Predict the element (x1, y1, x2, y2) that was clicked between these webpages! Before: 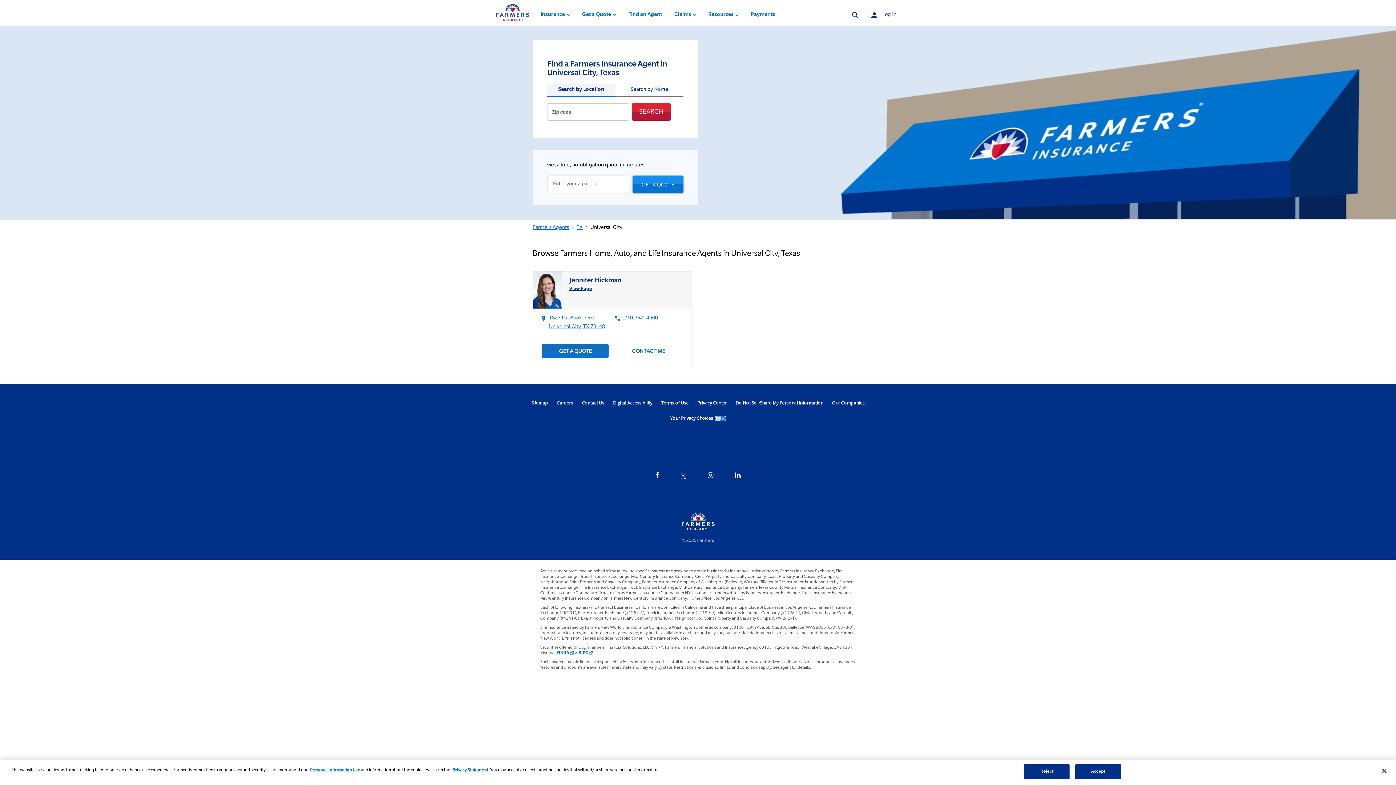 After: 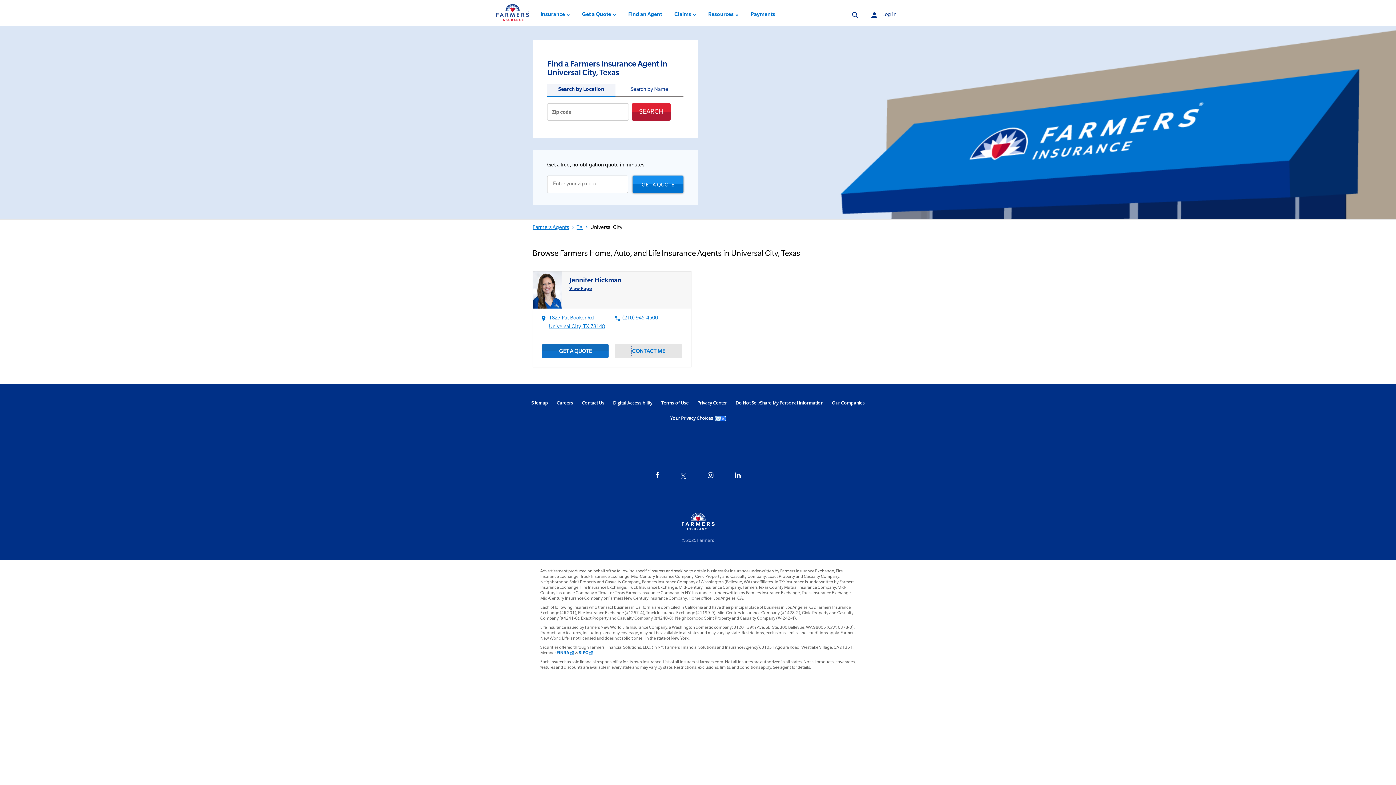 Action: label: CONTACT ME bbox: (632, 352, 664, 362)